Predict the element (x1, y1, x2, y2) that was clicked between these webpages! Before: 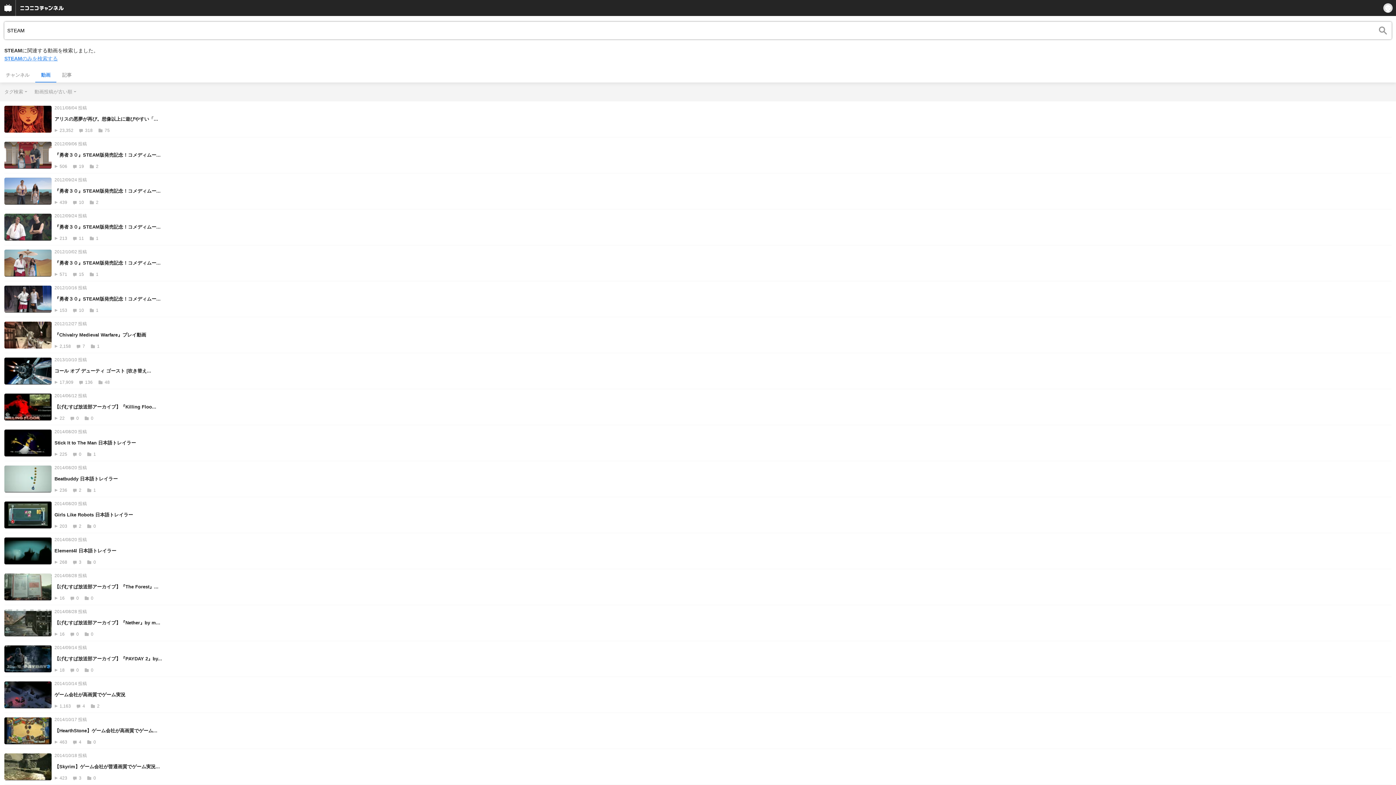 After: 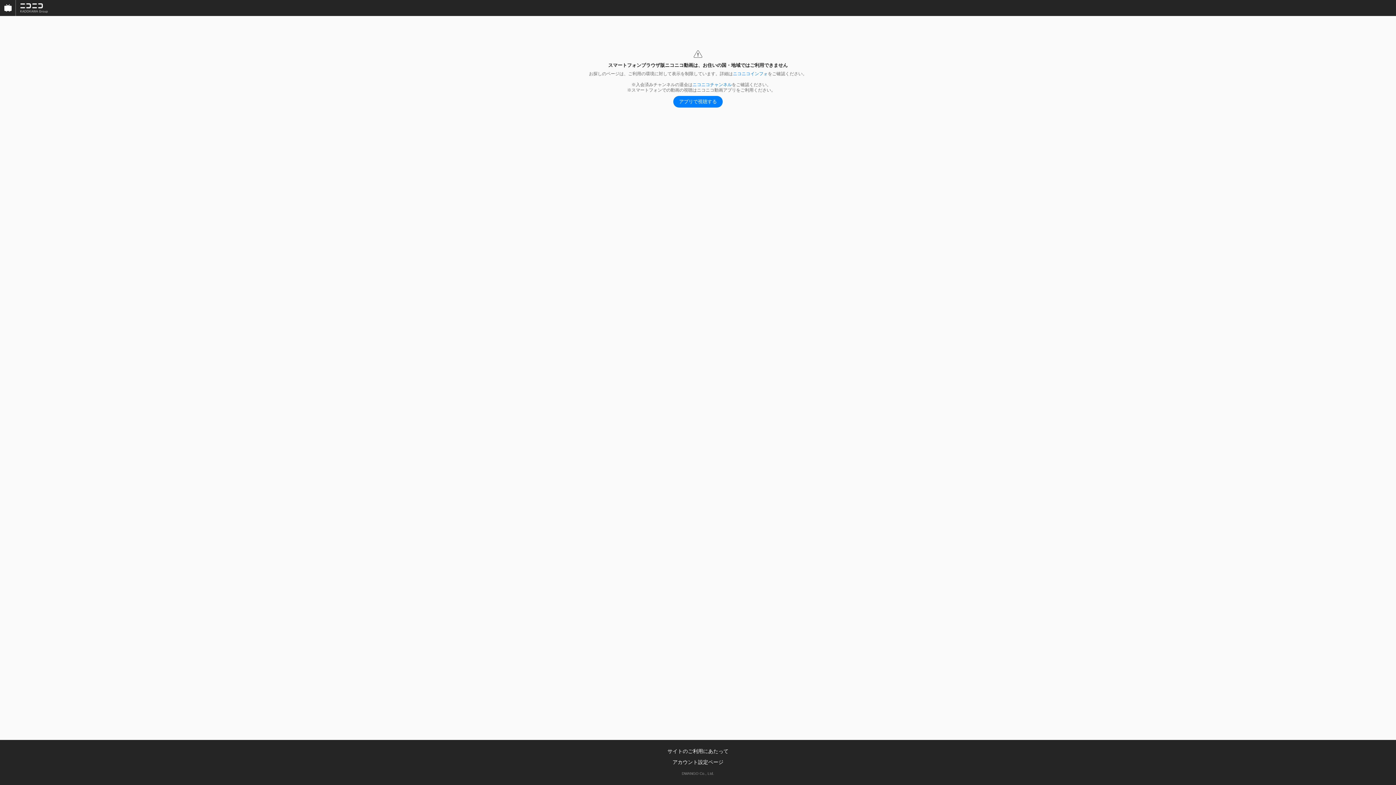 Action: label: 2012/09/06 投稿
『勇者３０』STEAM版発売記念！コメディムー...
506 19 2 bbox: (4, 141, 1392, 168)